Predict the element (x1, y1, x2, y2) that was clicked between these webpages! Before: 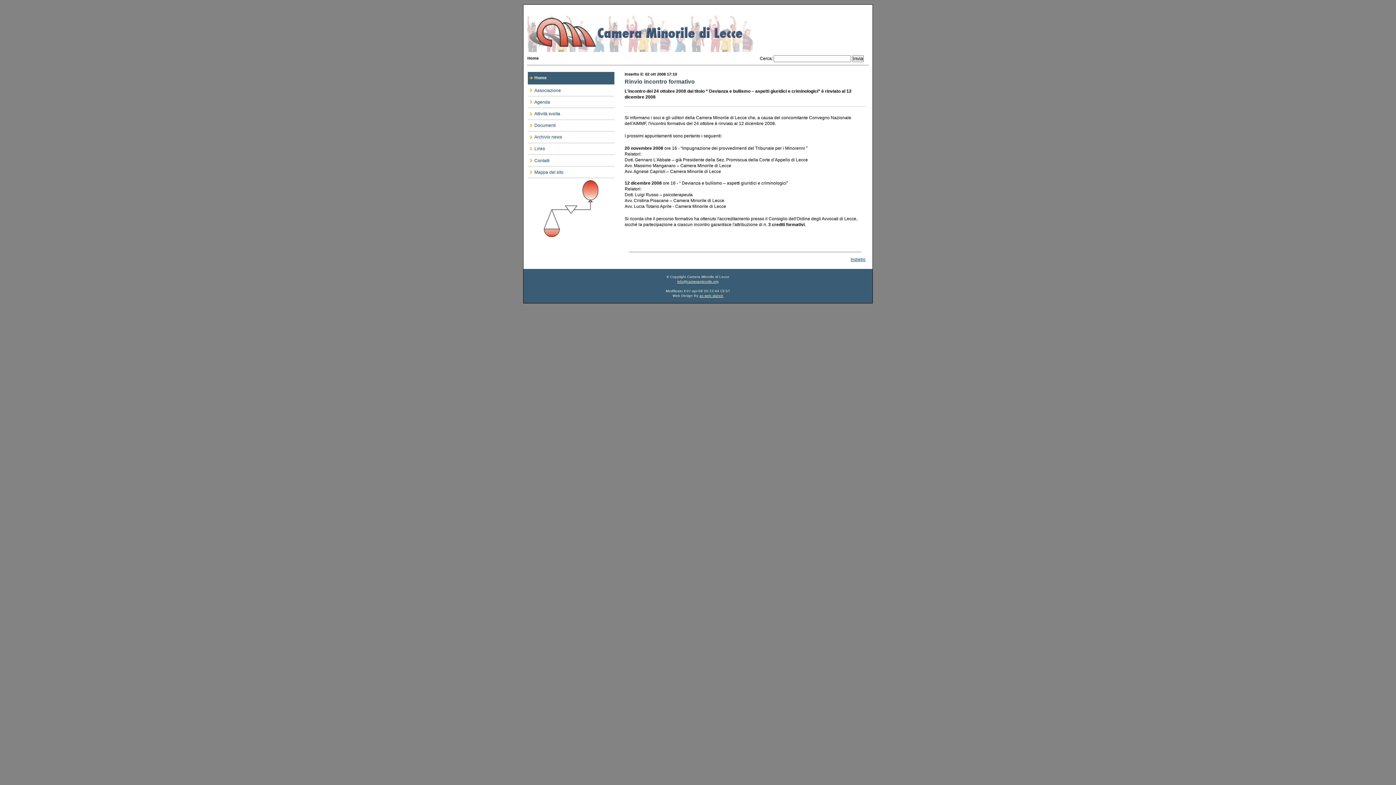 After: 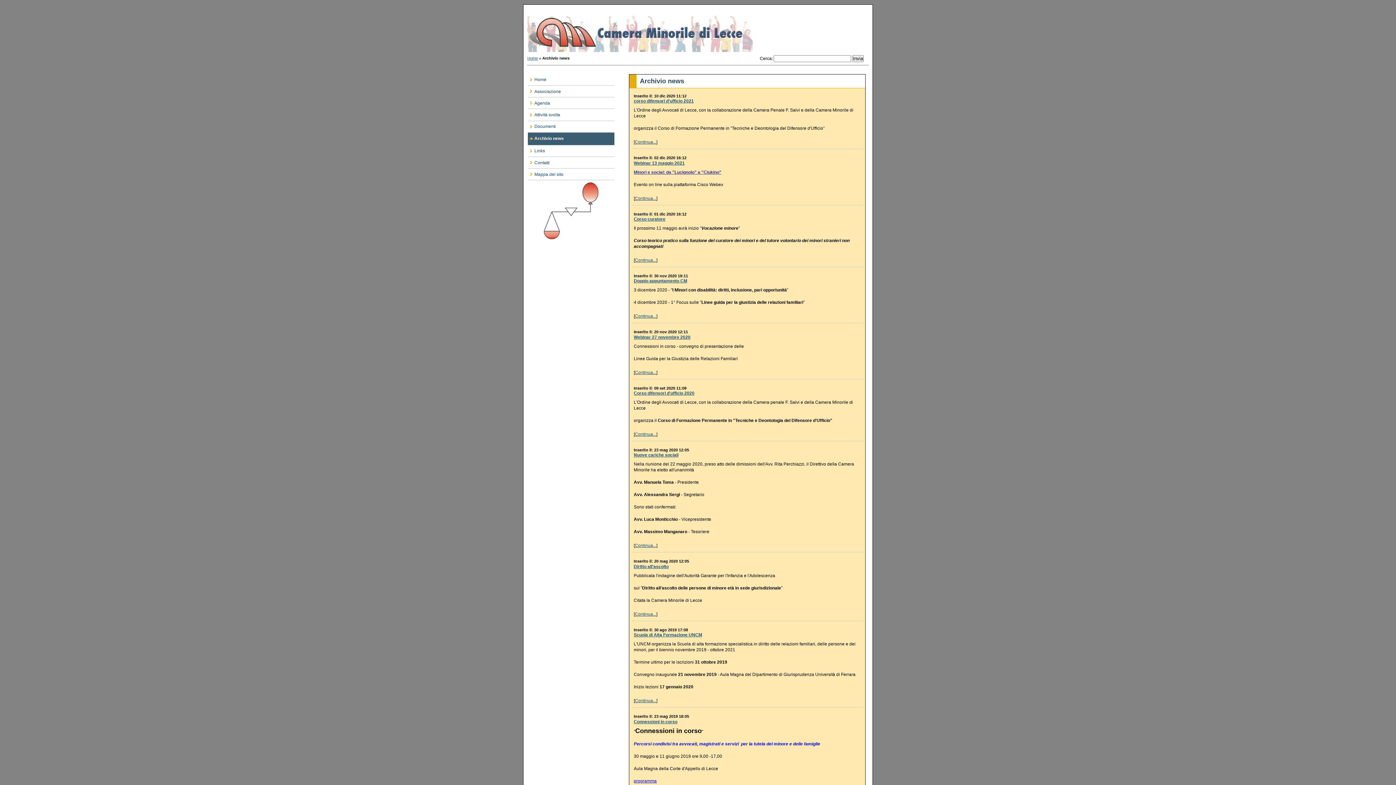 Action: bbox: (527, 131, 614, 142) label: 7:
Archivio news